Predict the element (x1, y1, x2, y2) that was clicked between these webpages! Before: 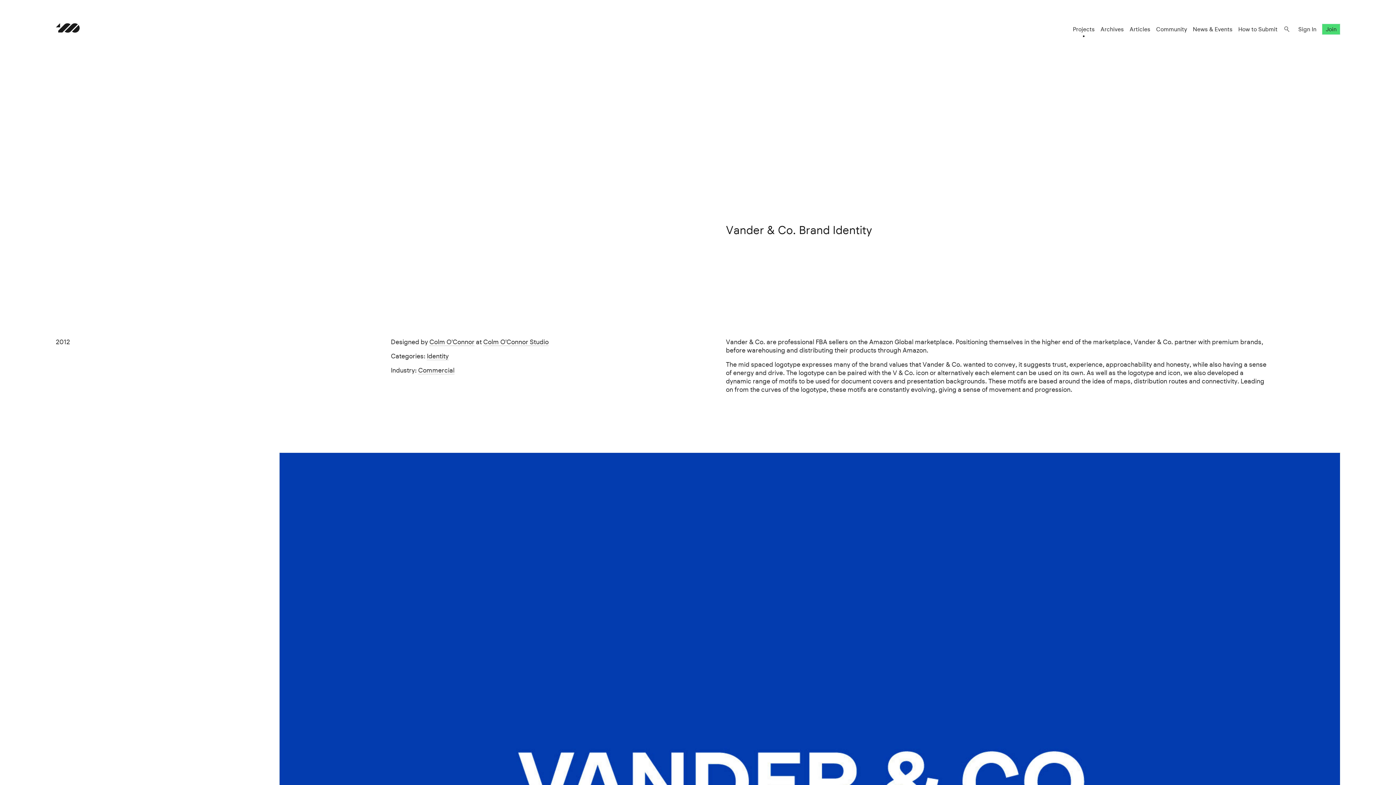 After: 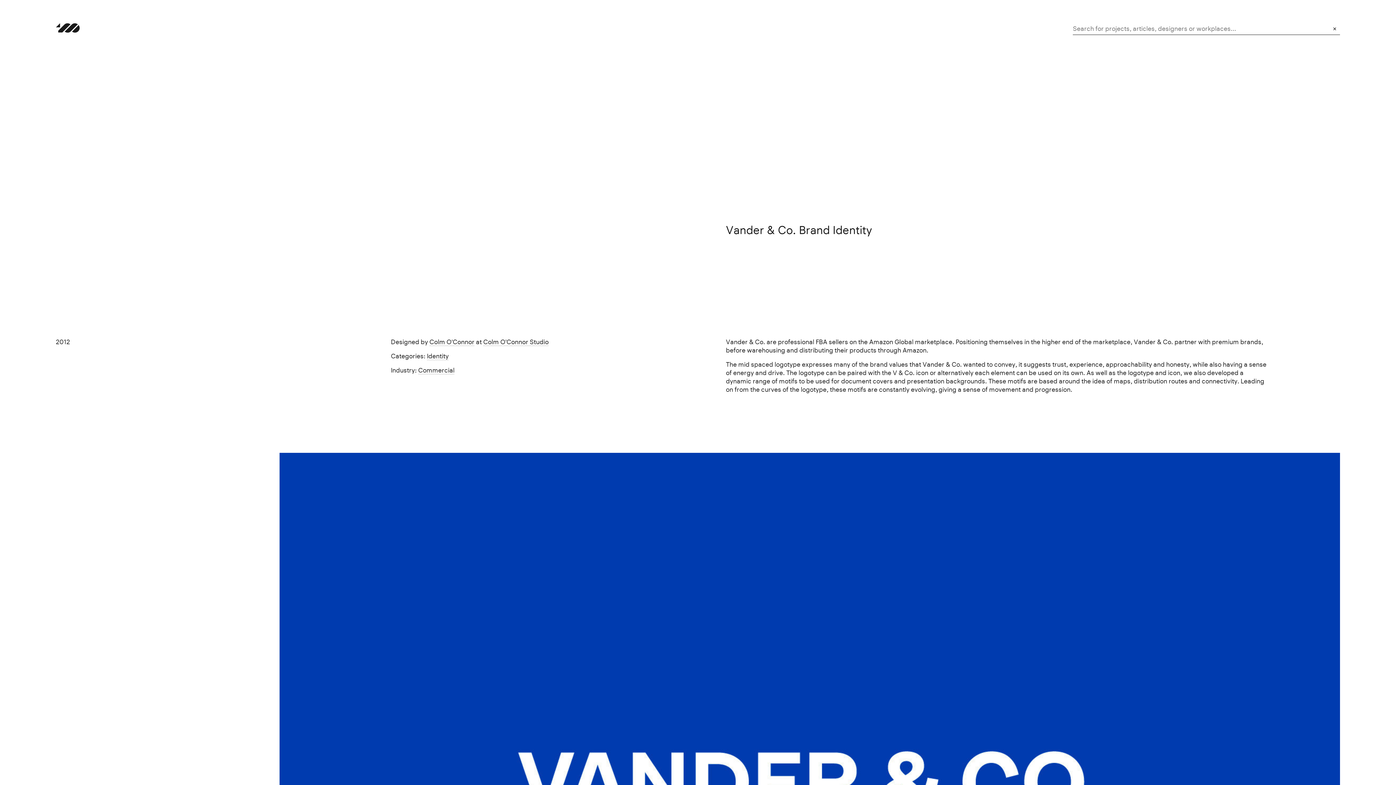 Action: bbox: (1283, 23, 1292, 32)